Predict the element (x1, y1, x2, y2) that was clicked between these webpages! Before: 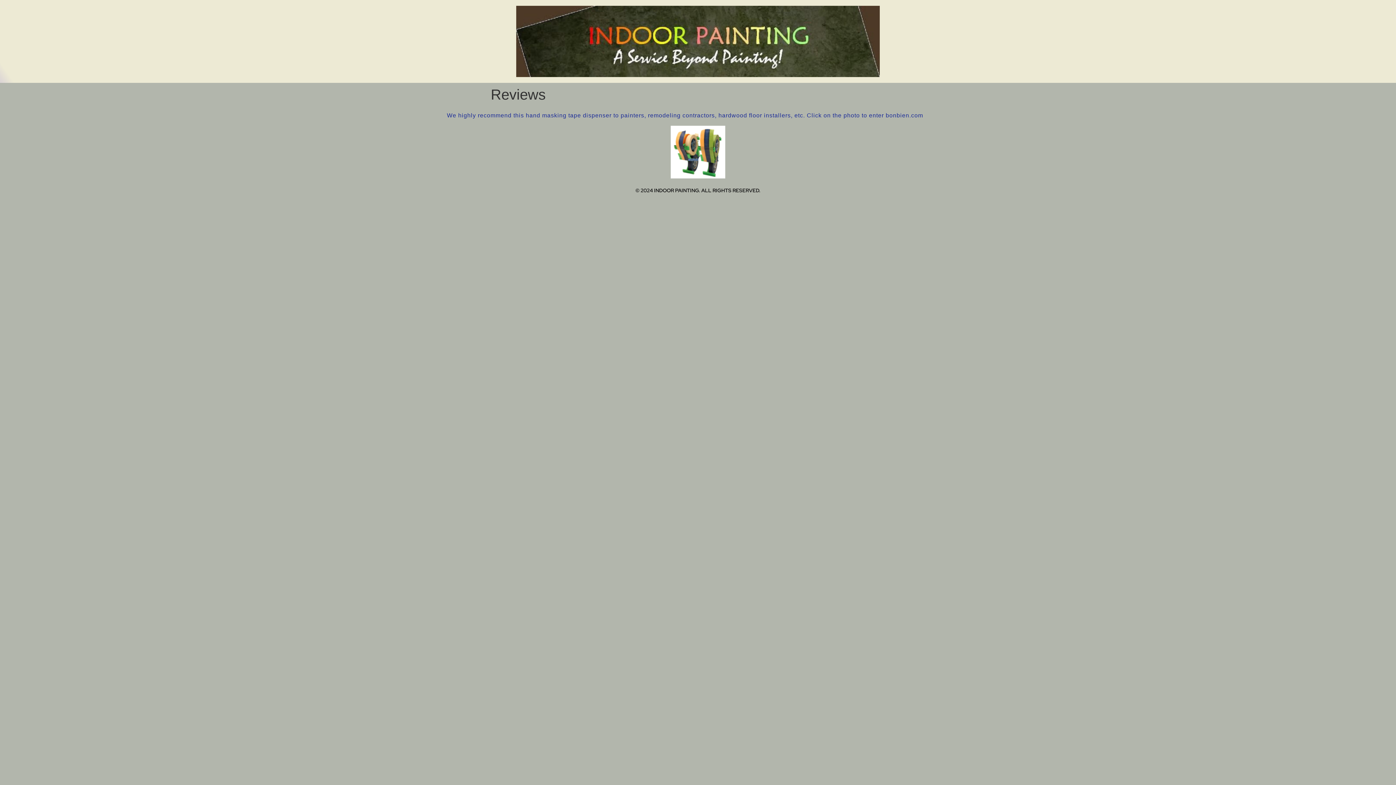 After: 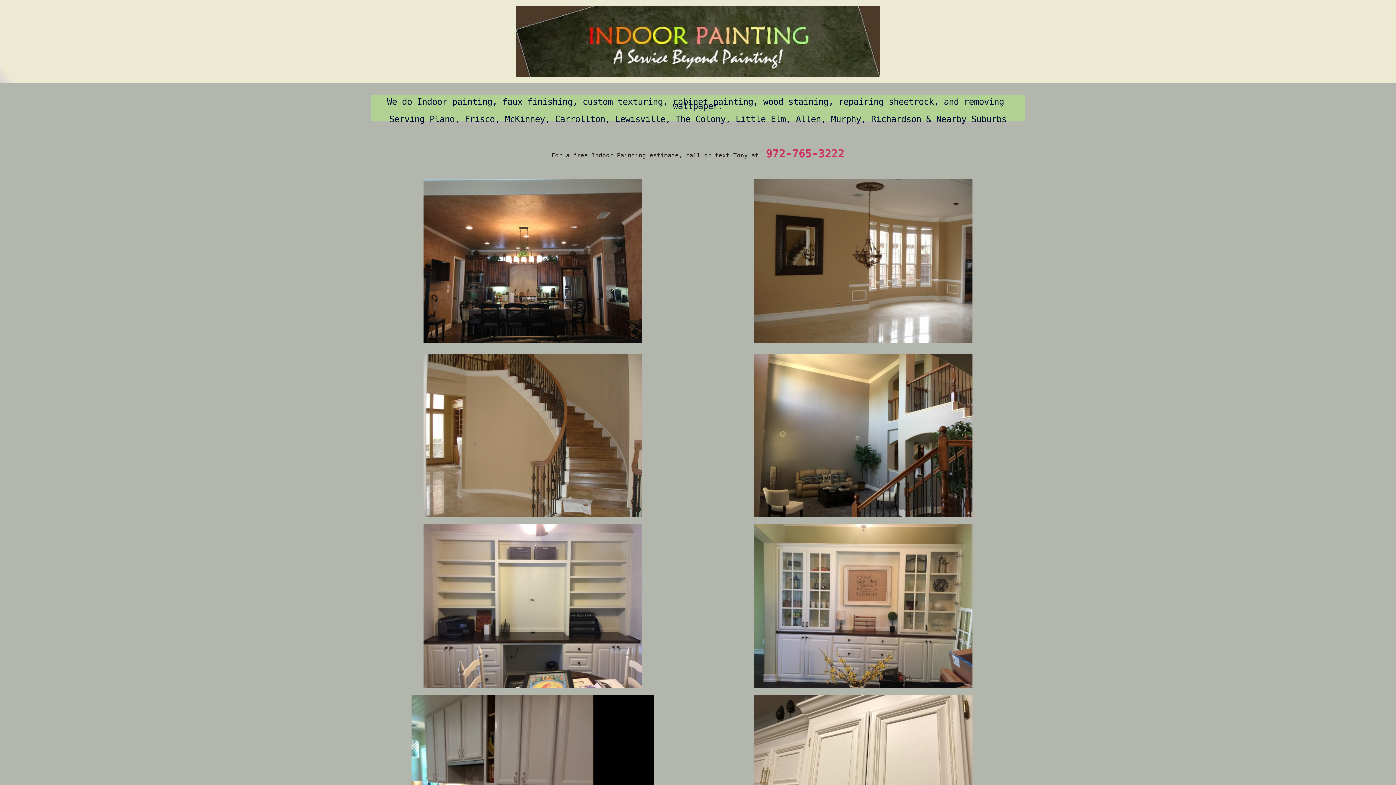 Action: bbox: (516, 5, 880, 77)